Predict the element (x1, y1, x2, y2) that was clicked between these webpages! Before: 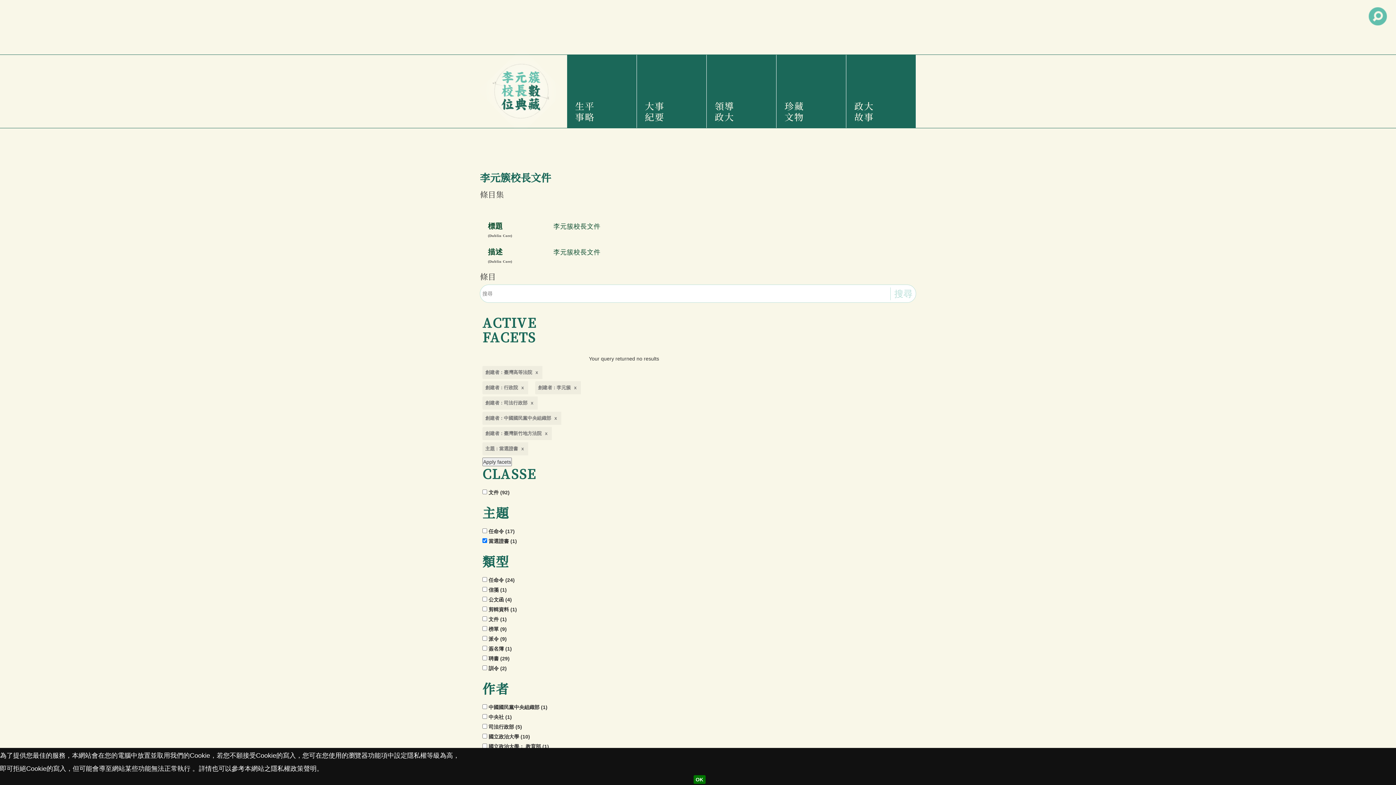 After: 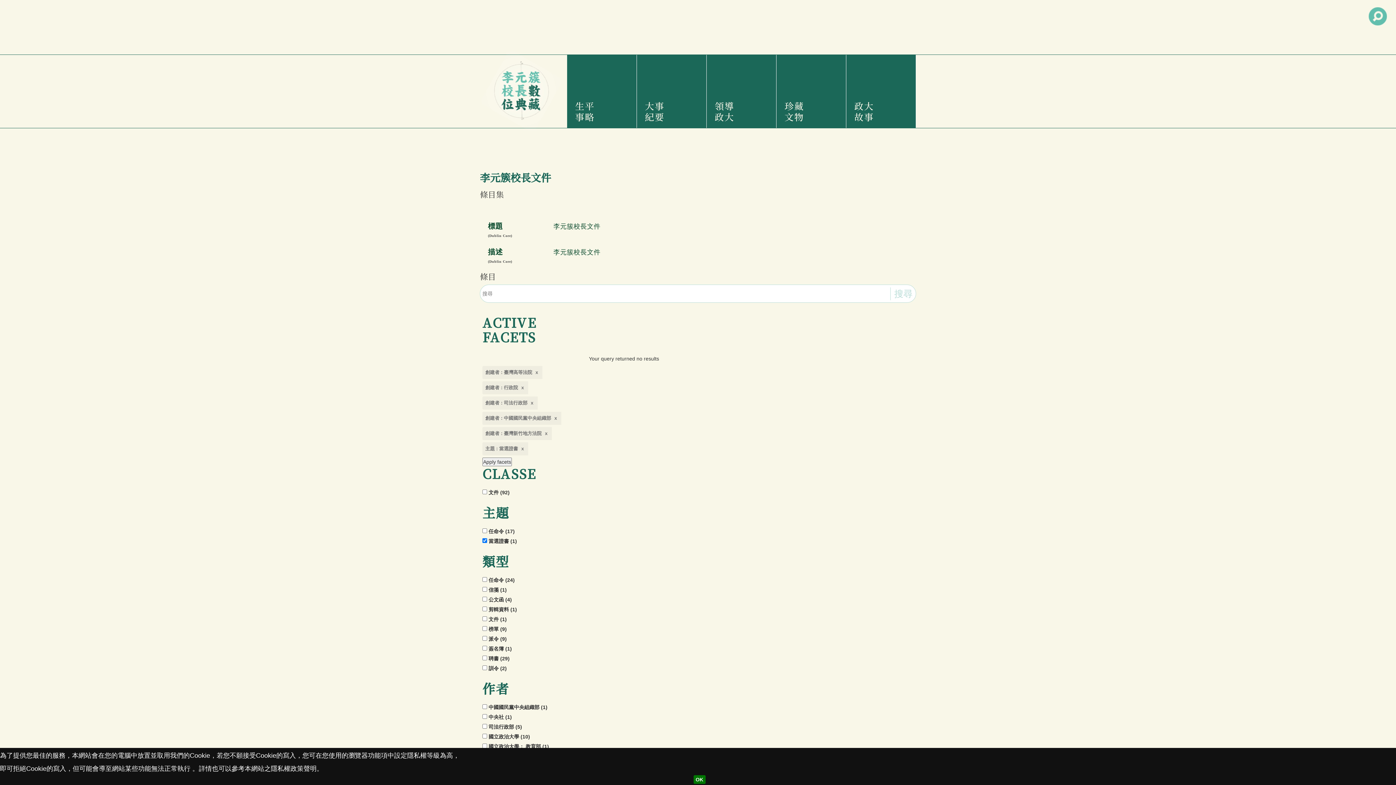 Action: bbox: (535, 381, 581, 394) label: 創建者 : 李元簇